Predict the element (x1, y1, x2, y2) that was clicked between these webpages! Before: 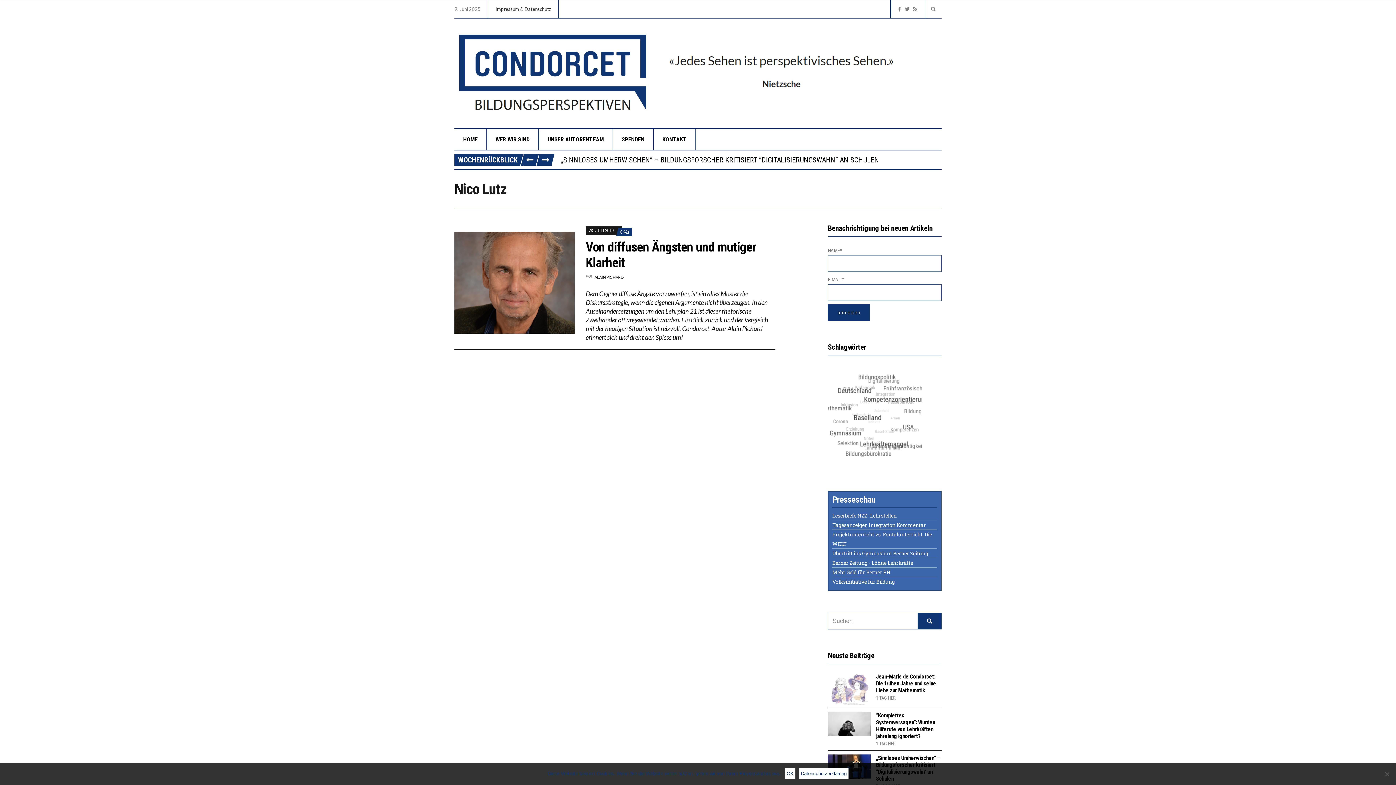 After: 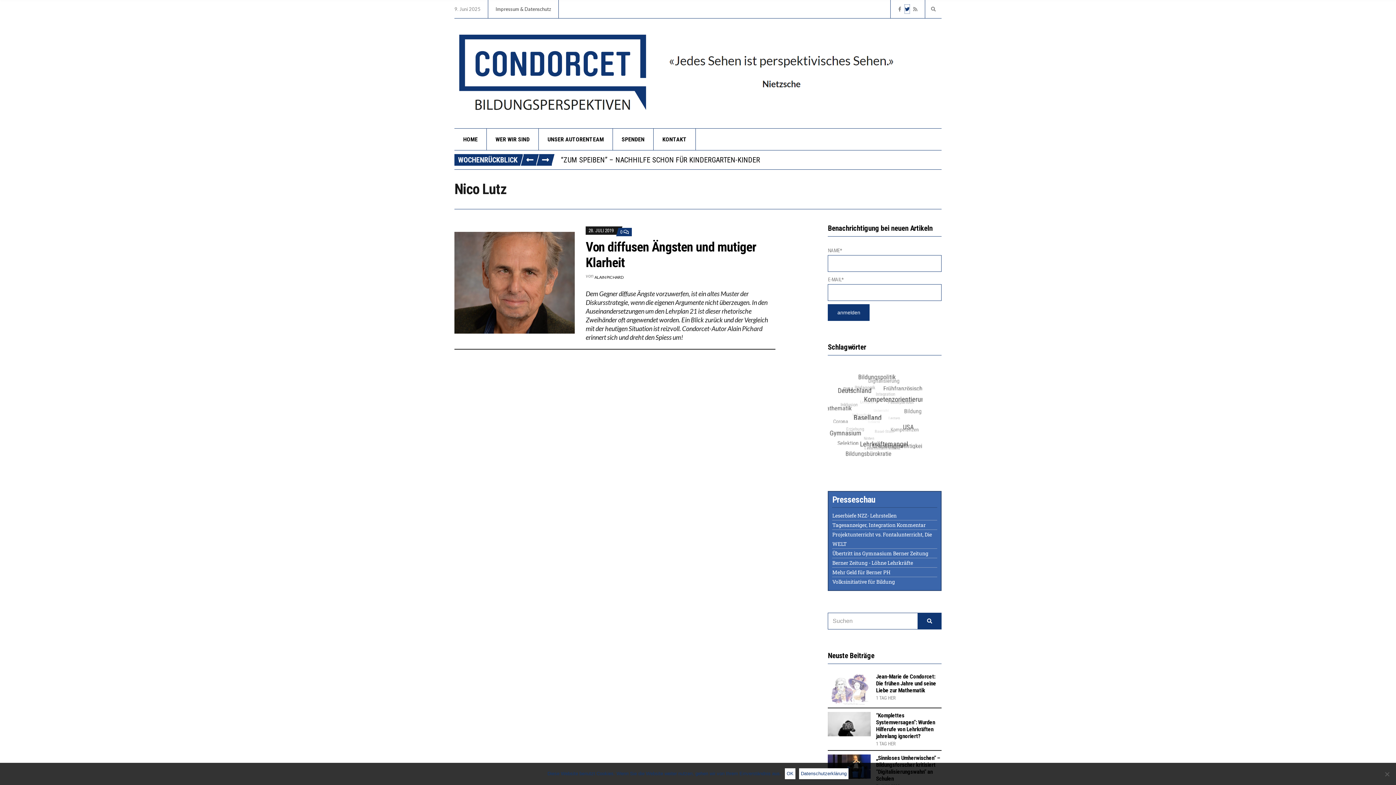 Action: bbox: (905, 4, 909, 13)